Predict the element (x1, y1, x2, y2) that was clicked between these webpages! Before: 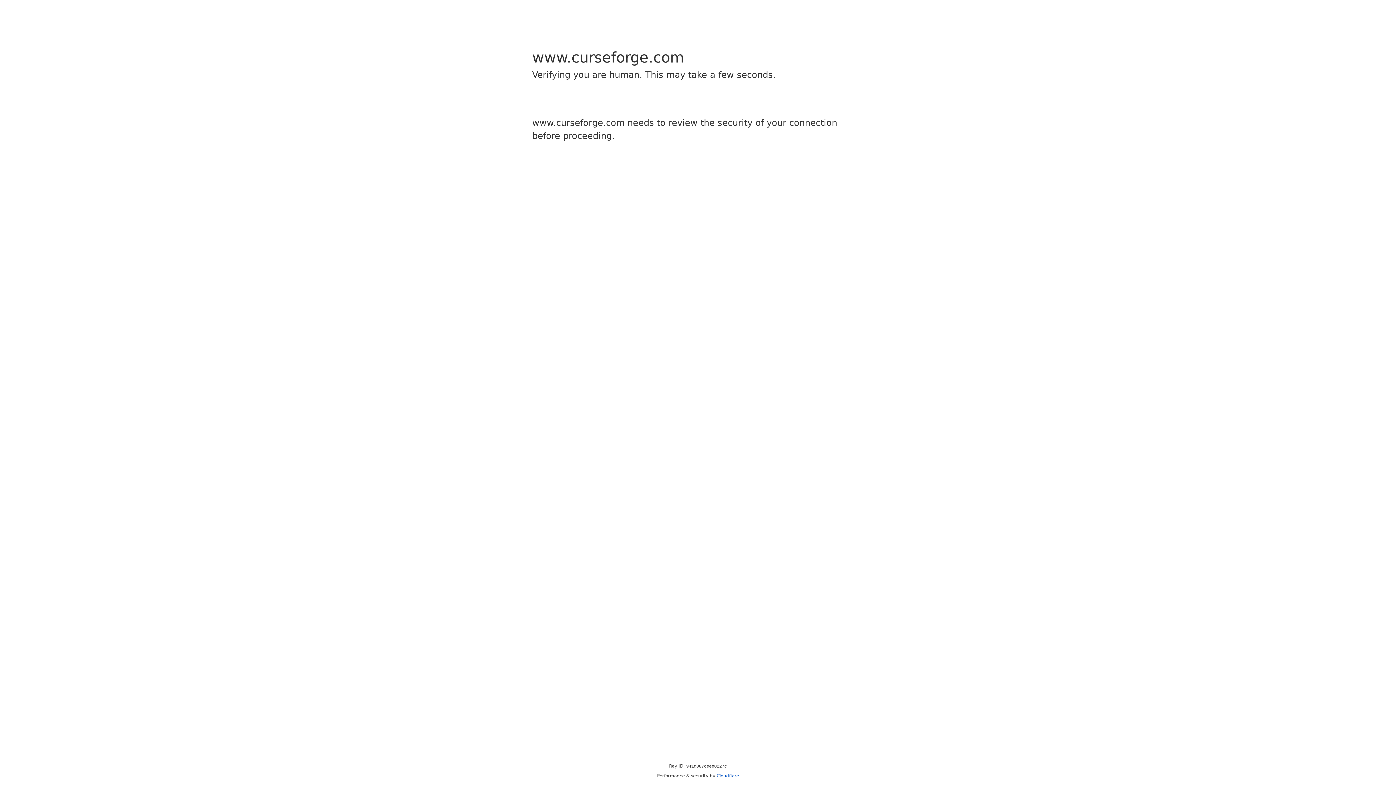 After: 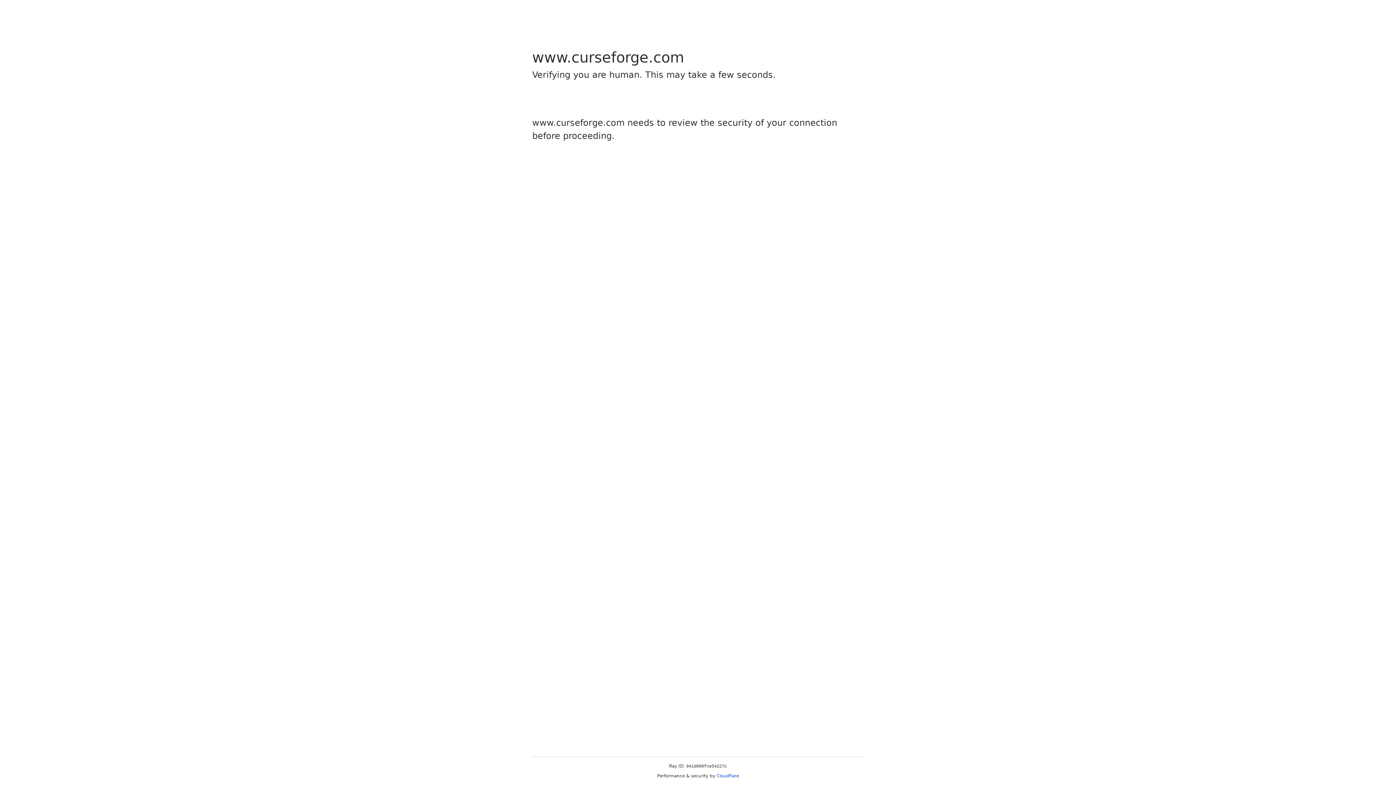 Action: bbox: (716, 773, 739, 778) label: Cloudflare